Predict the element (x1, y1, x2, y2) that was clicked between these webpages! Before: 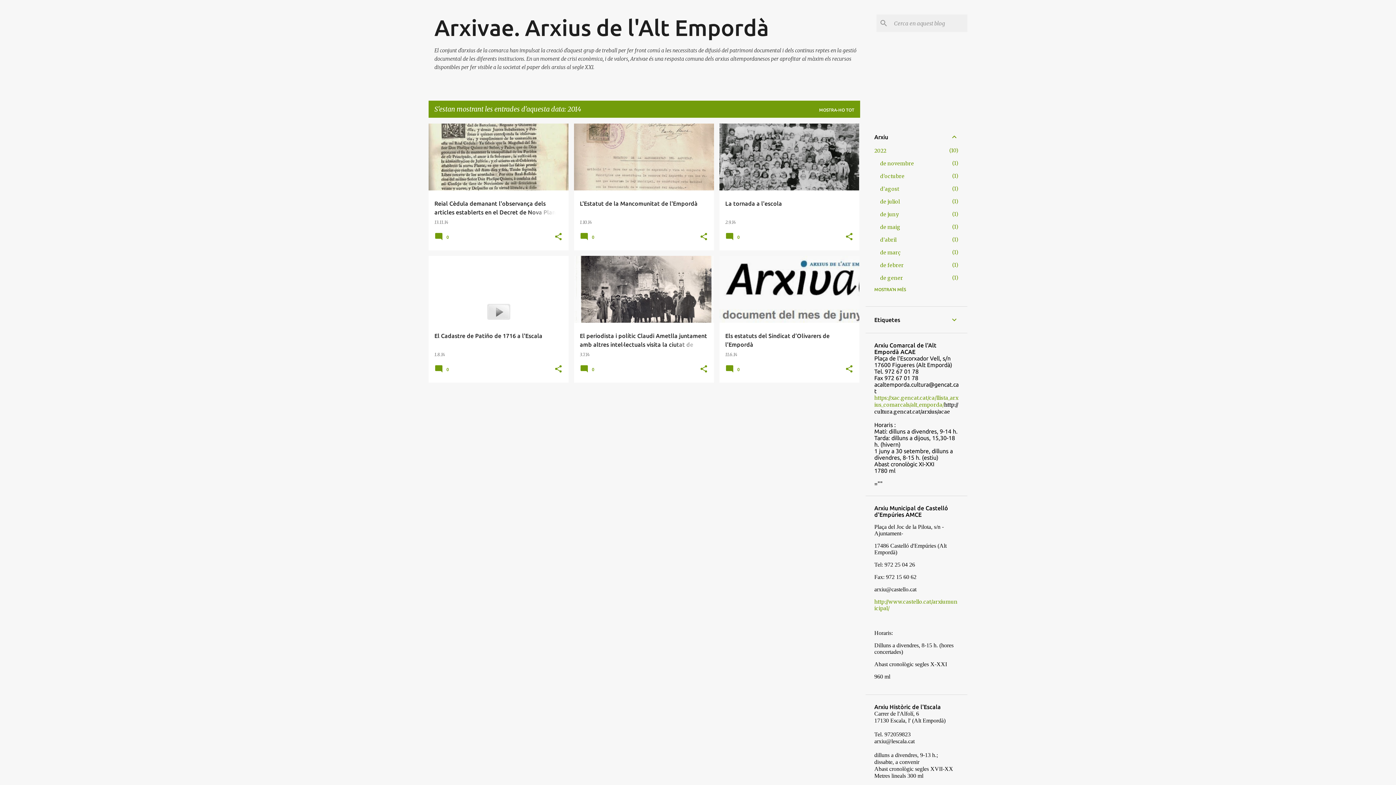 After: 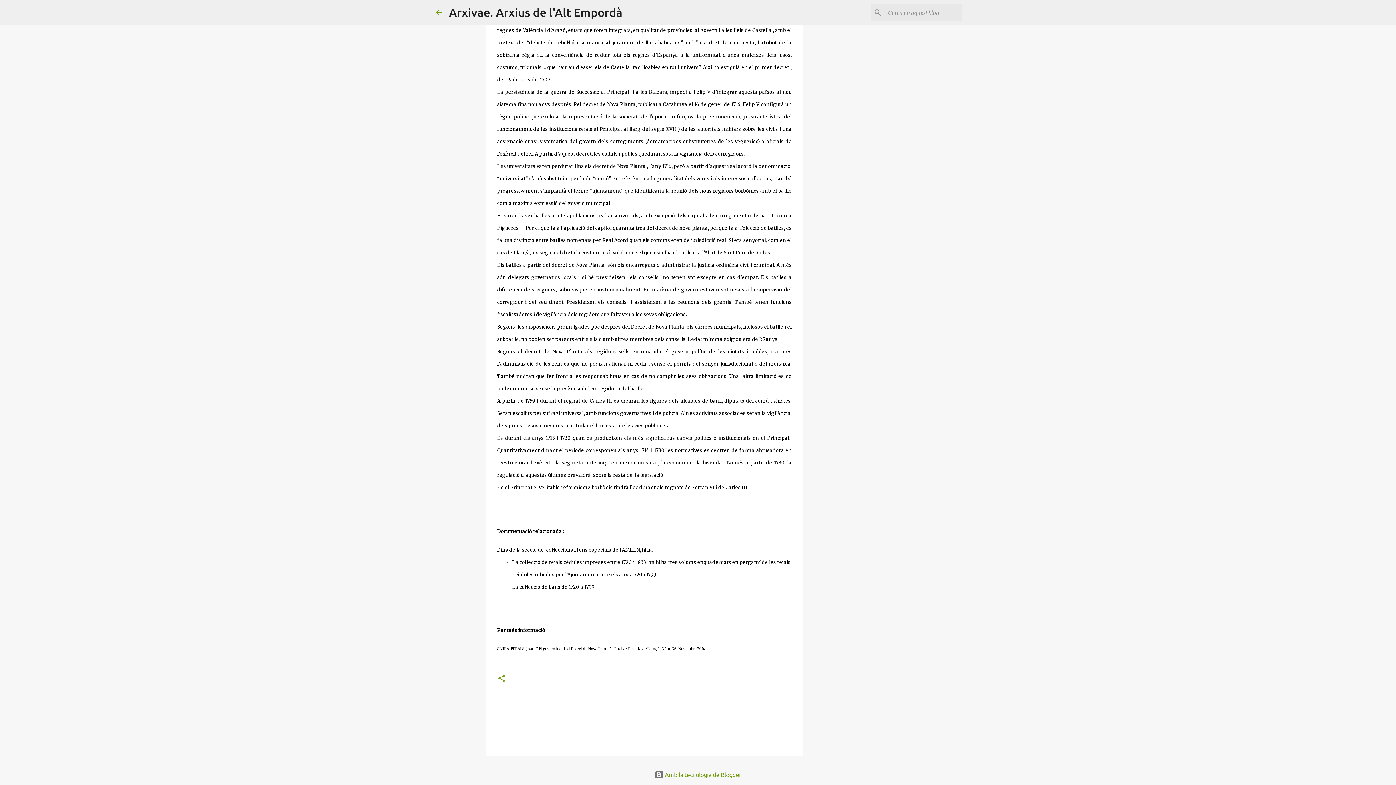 Action: bbox: (434, 236, 451, 242) label:  0